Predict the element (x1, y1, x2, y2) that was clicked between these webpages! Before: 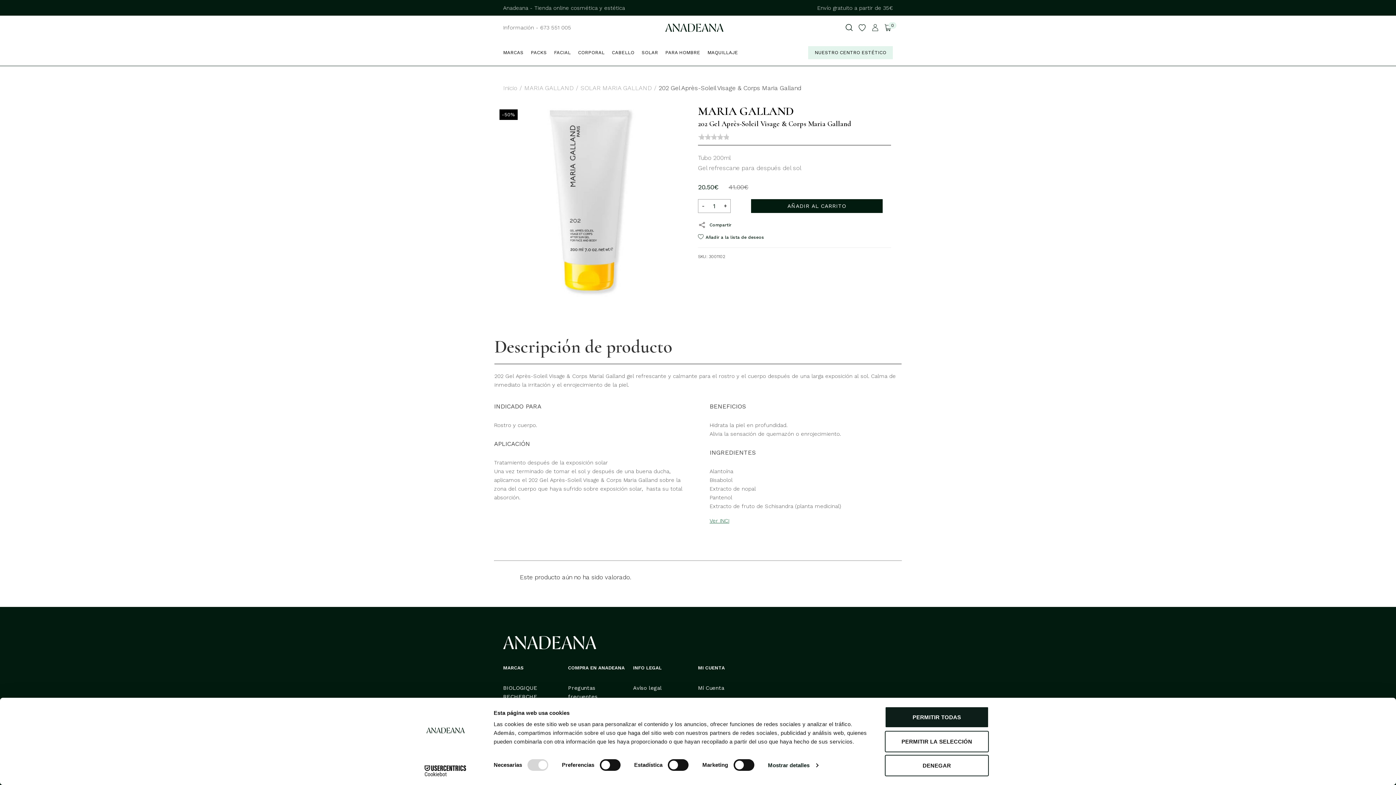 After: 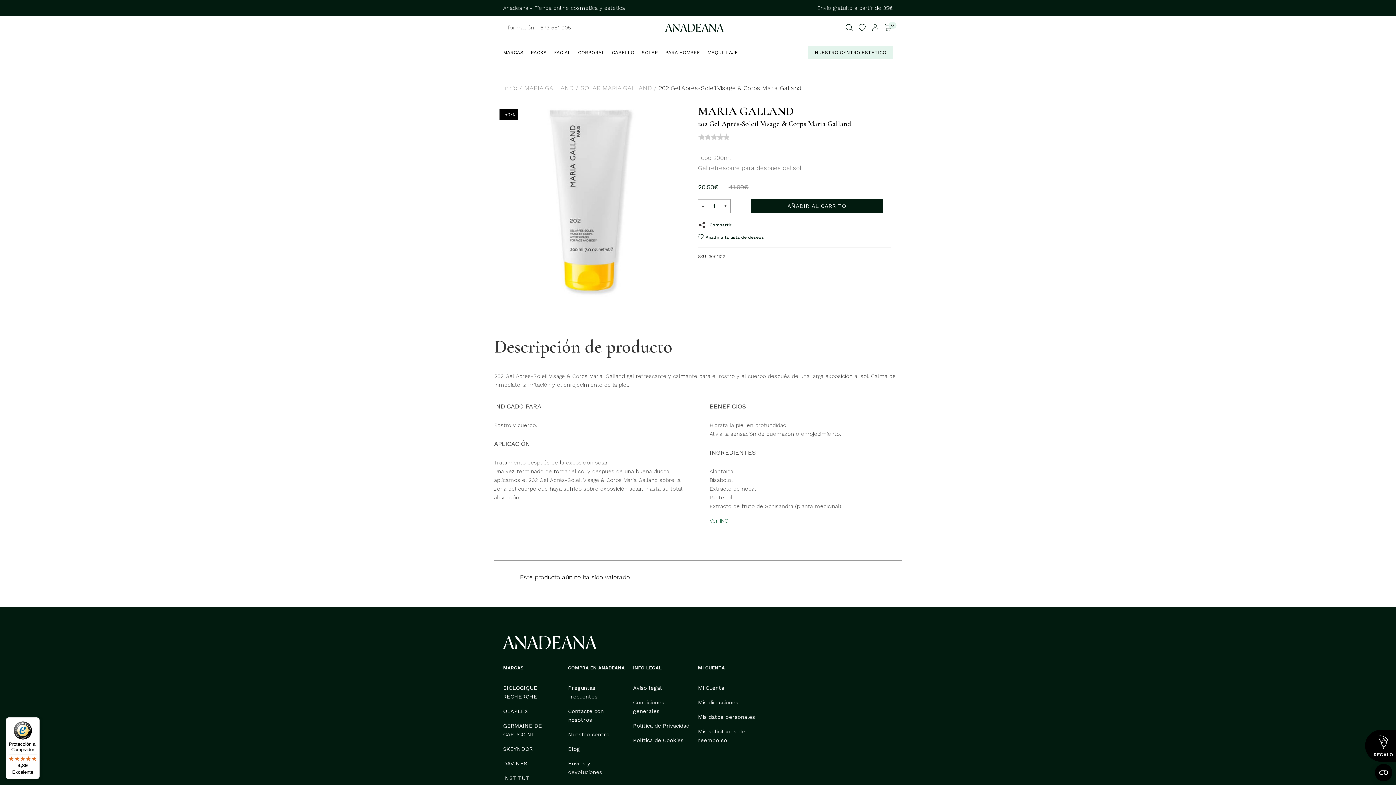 Action: bbox: (885, 731, 989, 752) label: PERMITIR LA SELECCIÓN